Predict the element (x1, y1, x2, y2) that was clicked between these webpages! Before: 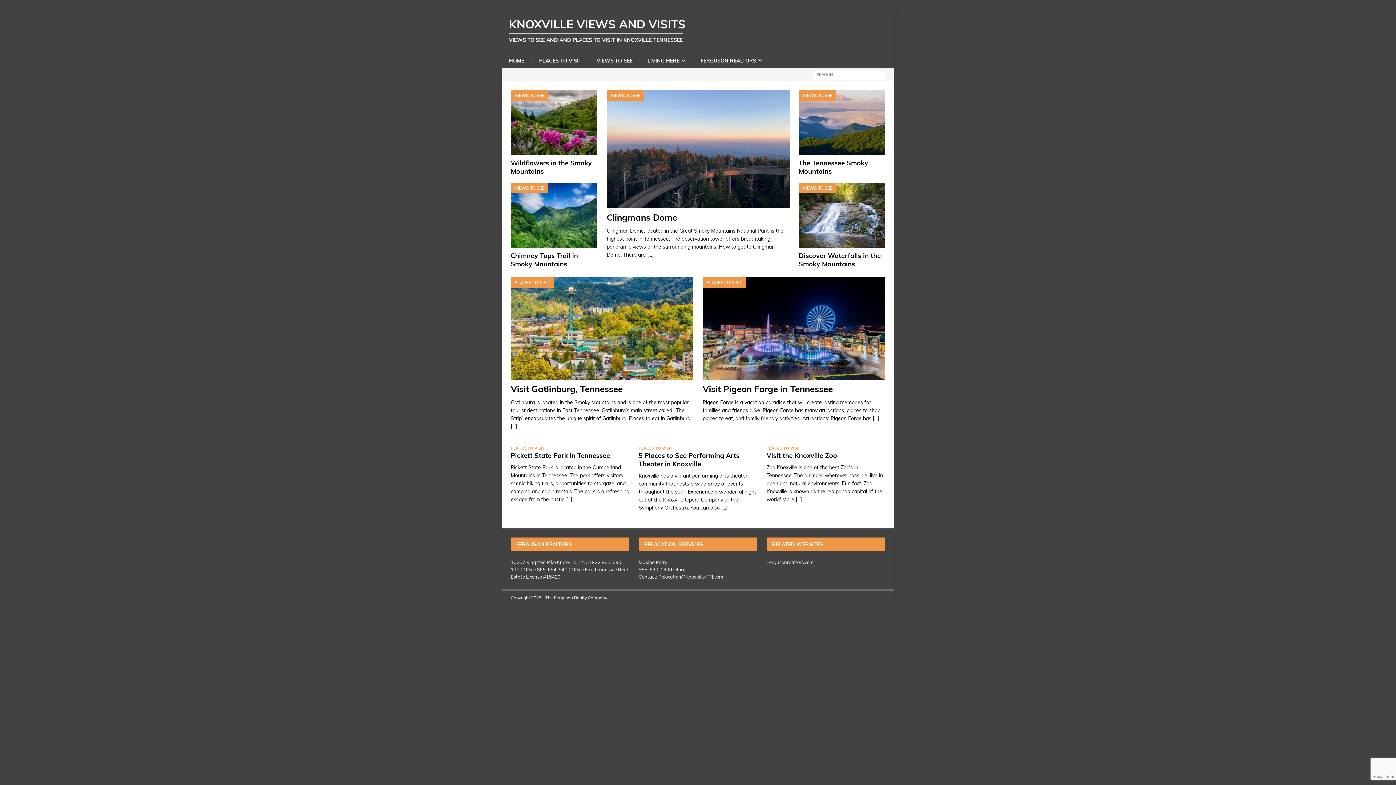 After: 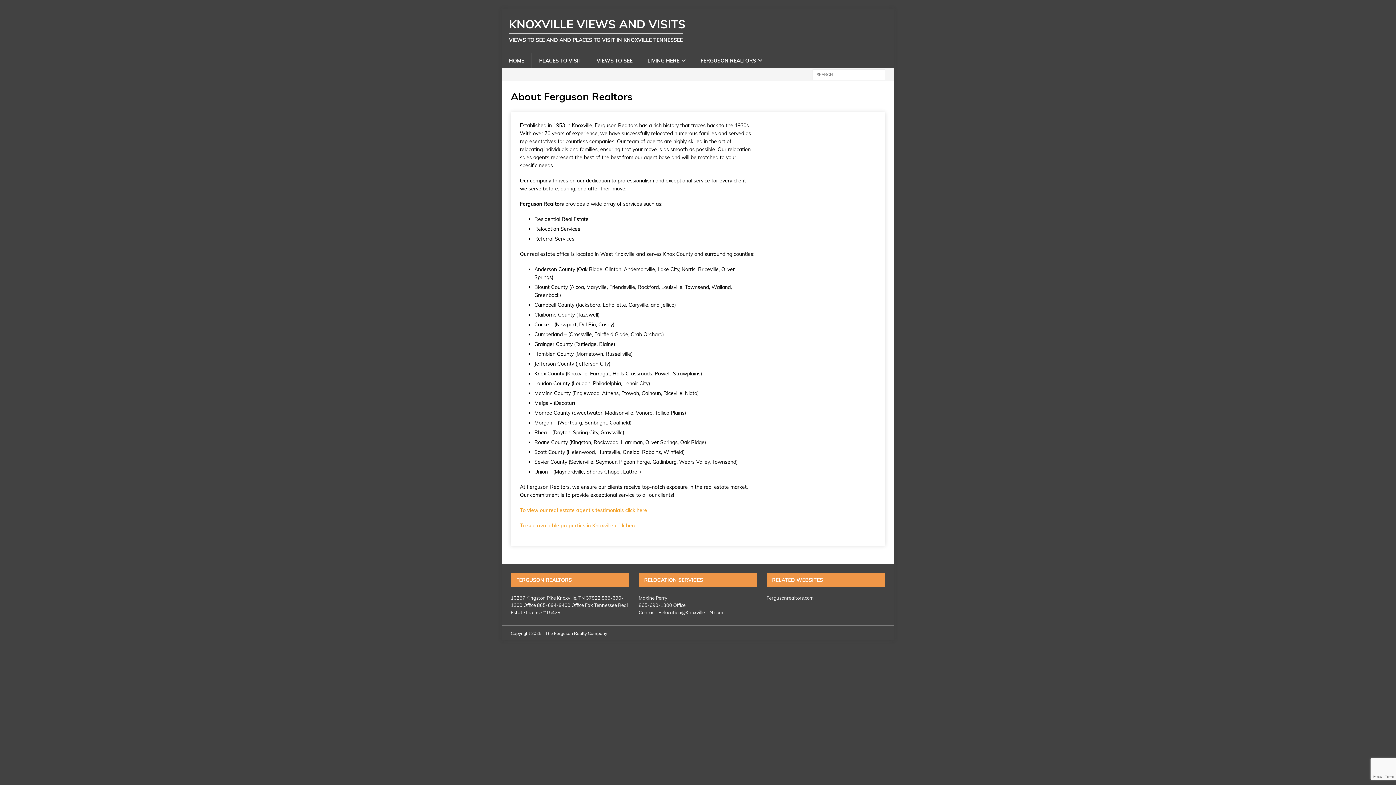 Action: label: FERGUSON REALTORS bbox: (693, 53, 769, 68)